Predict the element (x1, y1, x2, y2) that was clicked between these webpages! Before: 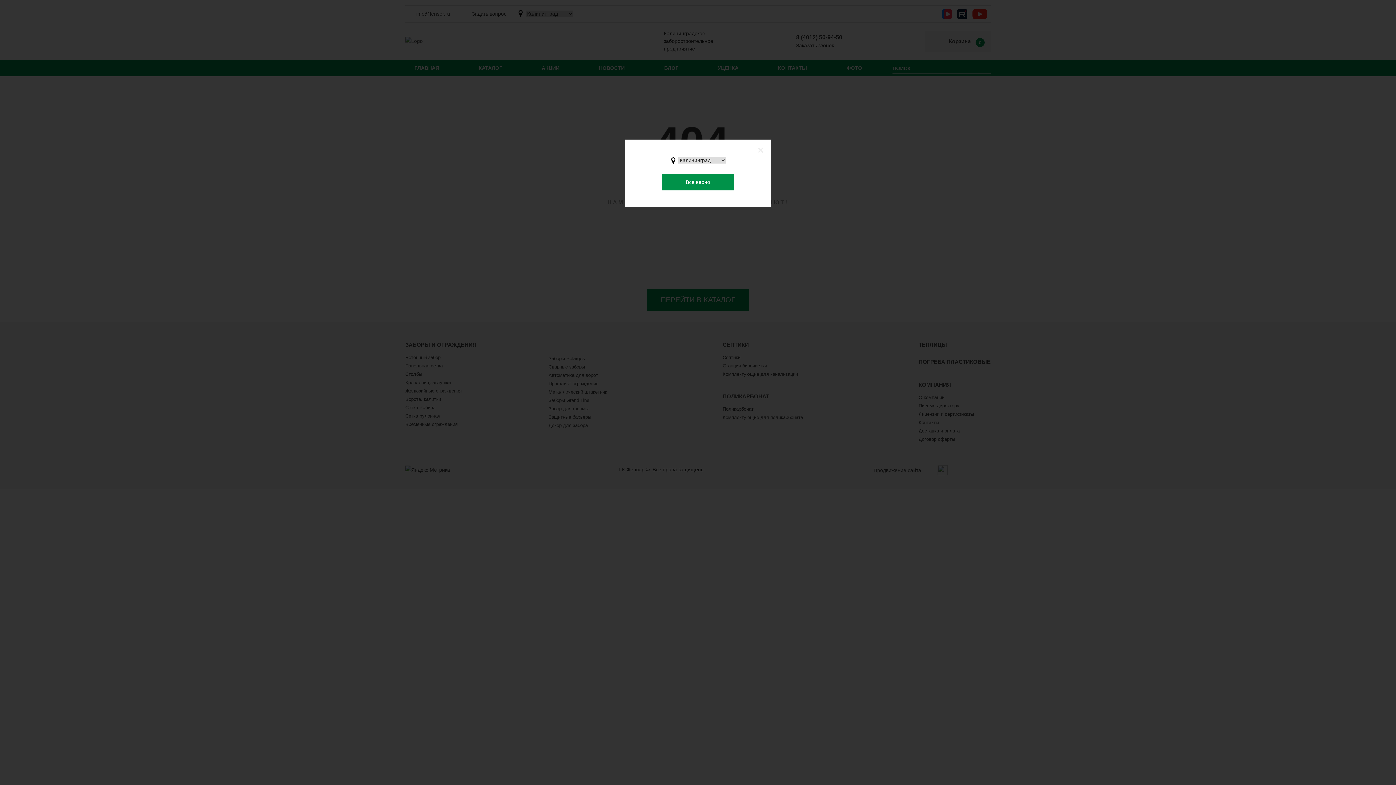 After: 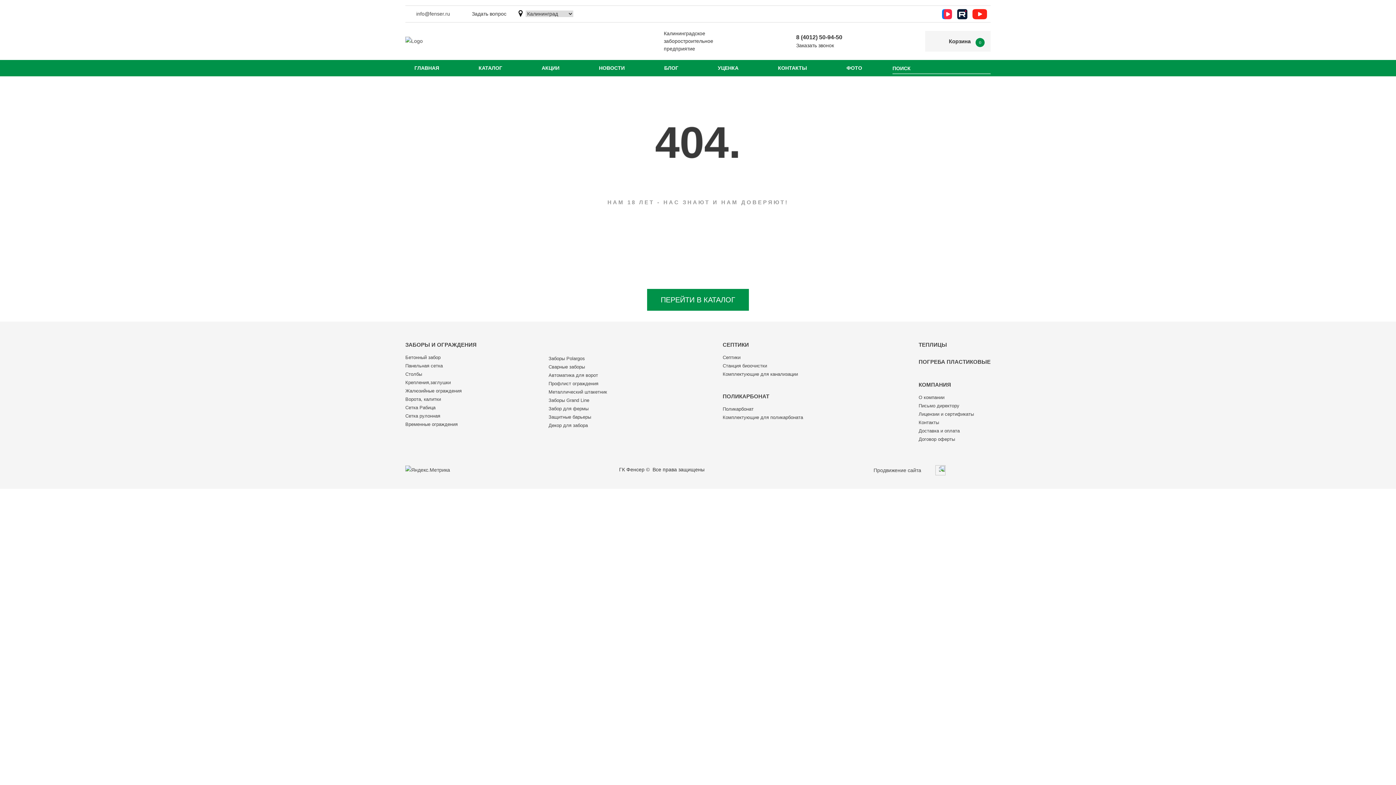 Action: label: × bbox: (757, 145, 764, 155)